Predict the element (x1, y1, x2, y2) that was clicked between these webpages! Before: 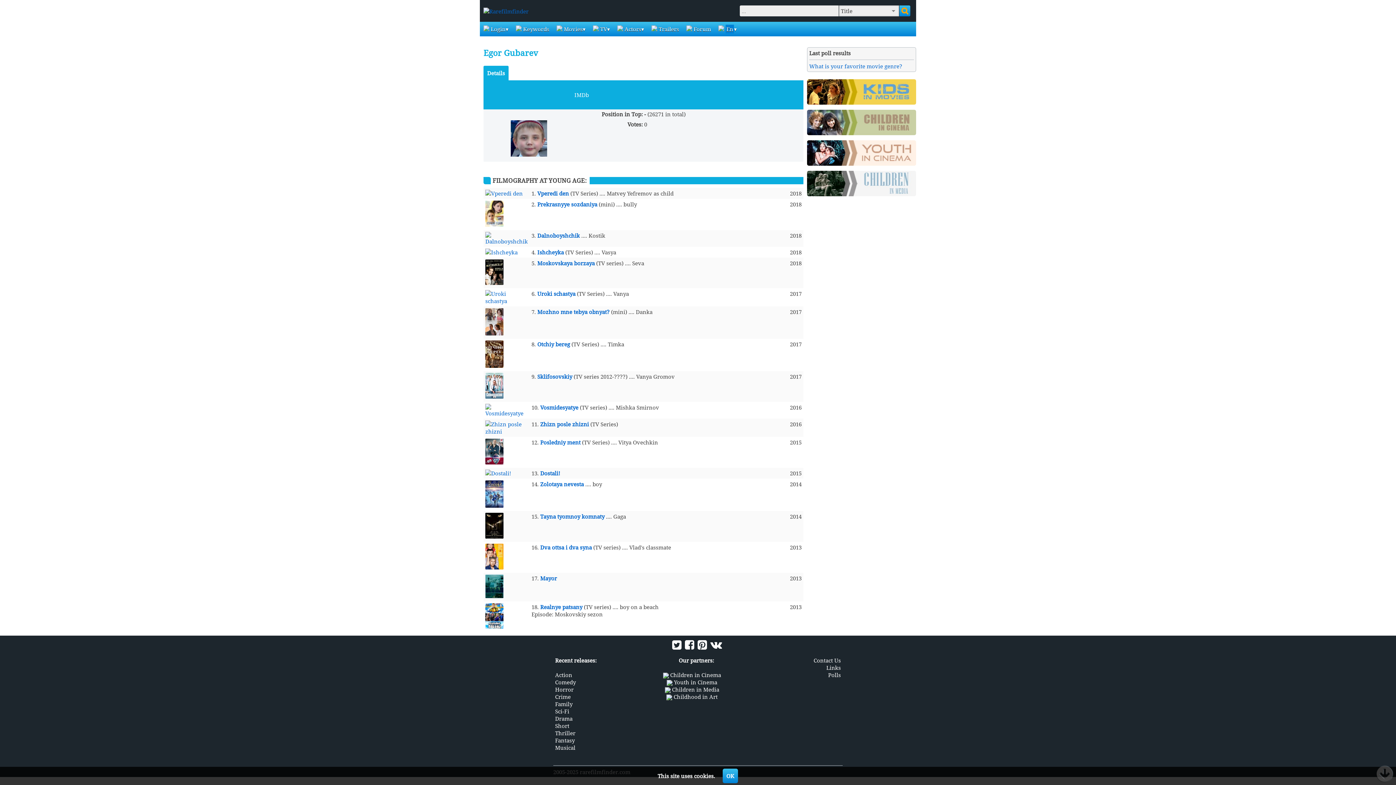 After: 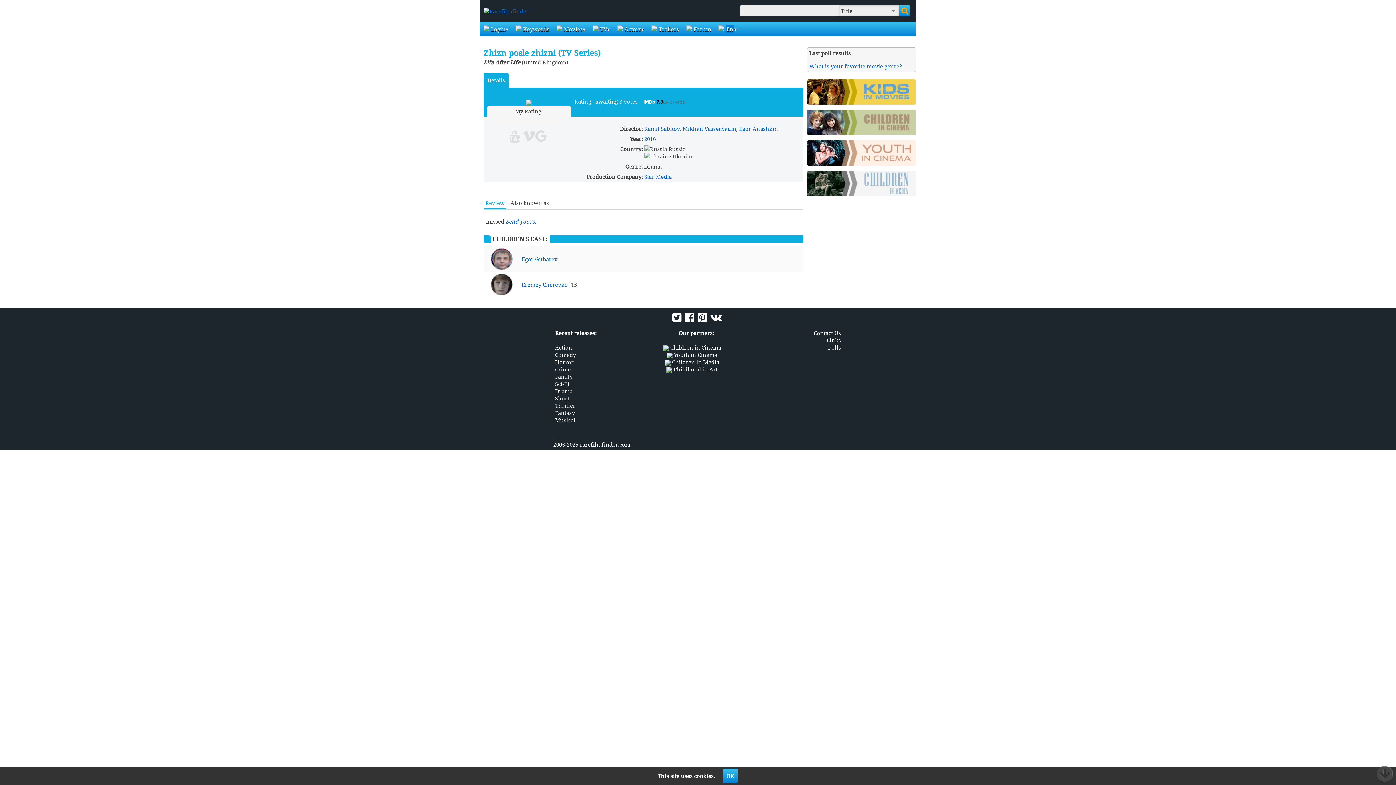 Action: label: Zhizn posle zhizni bbox: (540, 420, 589, 428)